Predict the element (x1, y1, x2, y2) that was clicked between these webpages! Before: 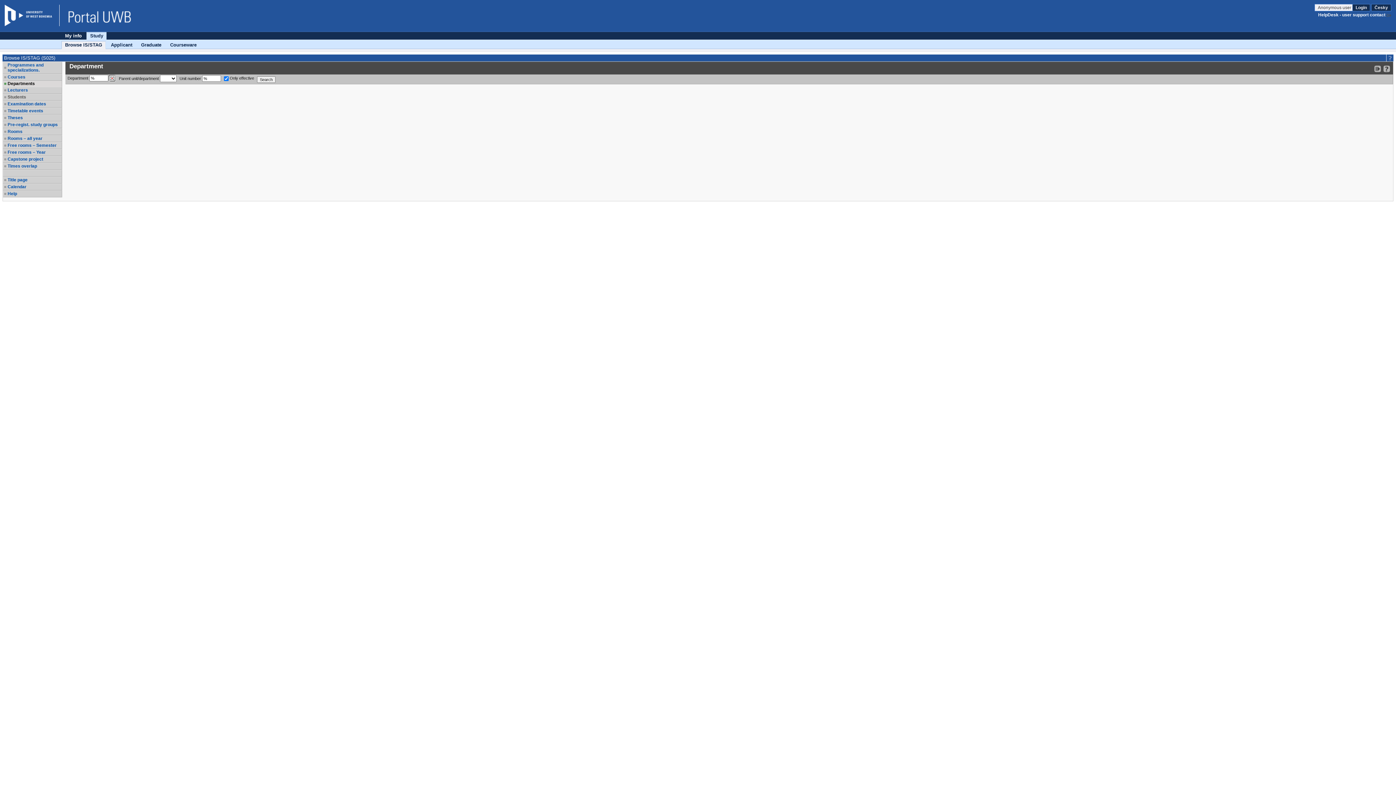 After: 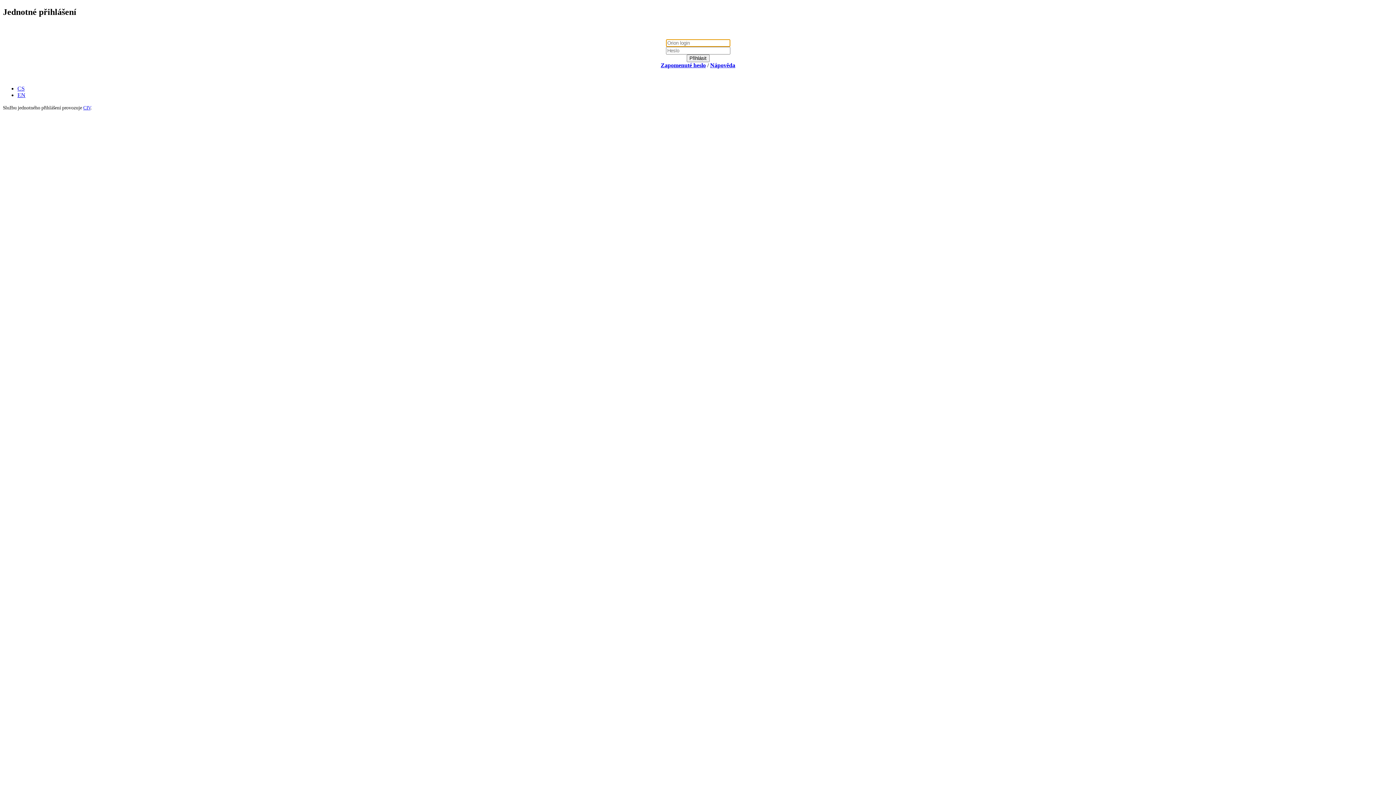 Action: label: Anonymous user  bbox: (1314, 4, 1352, 11)